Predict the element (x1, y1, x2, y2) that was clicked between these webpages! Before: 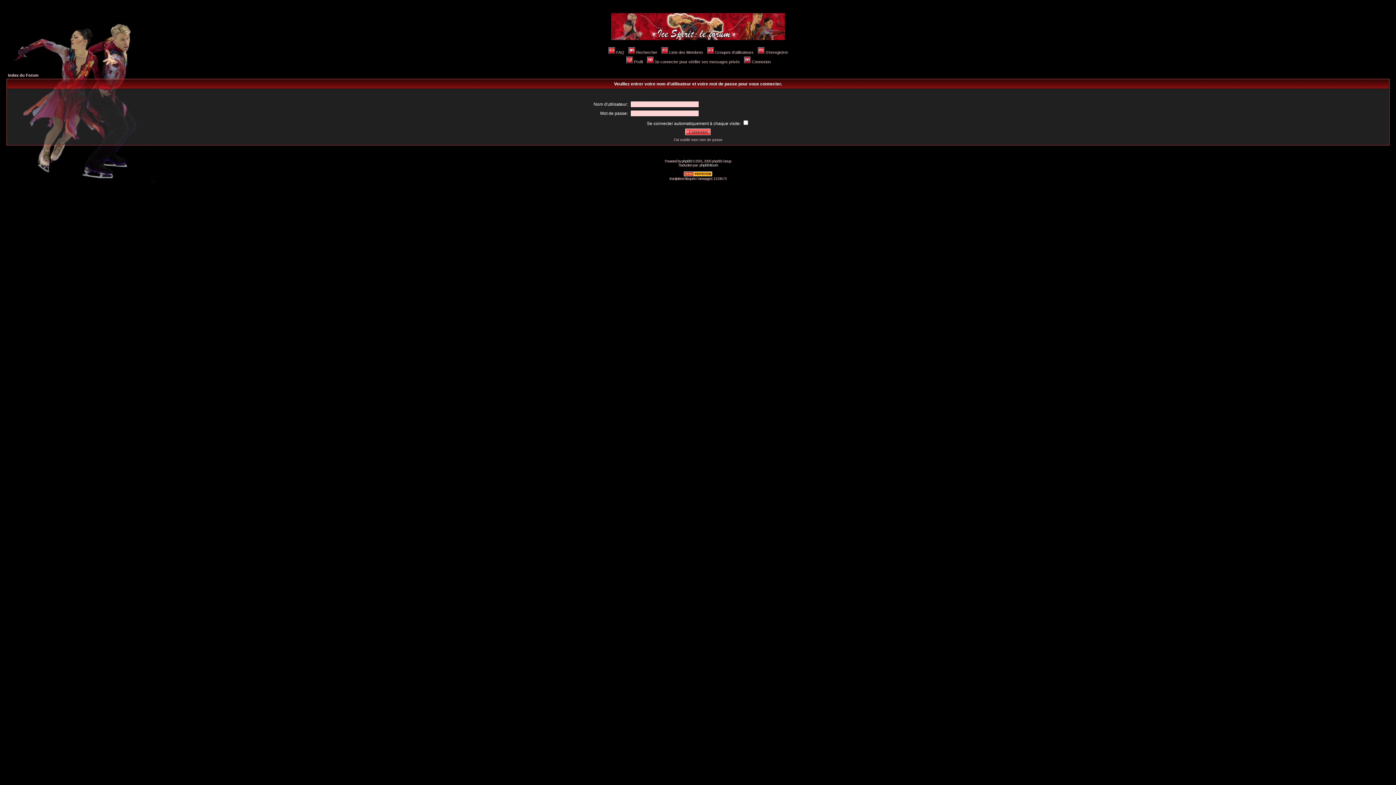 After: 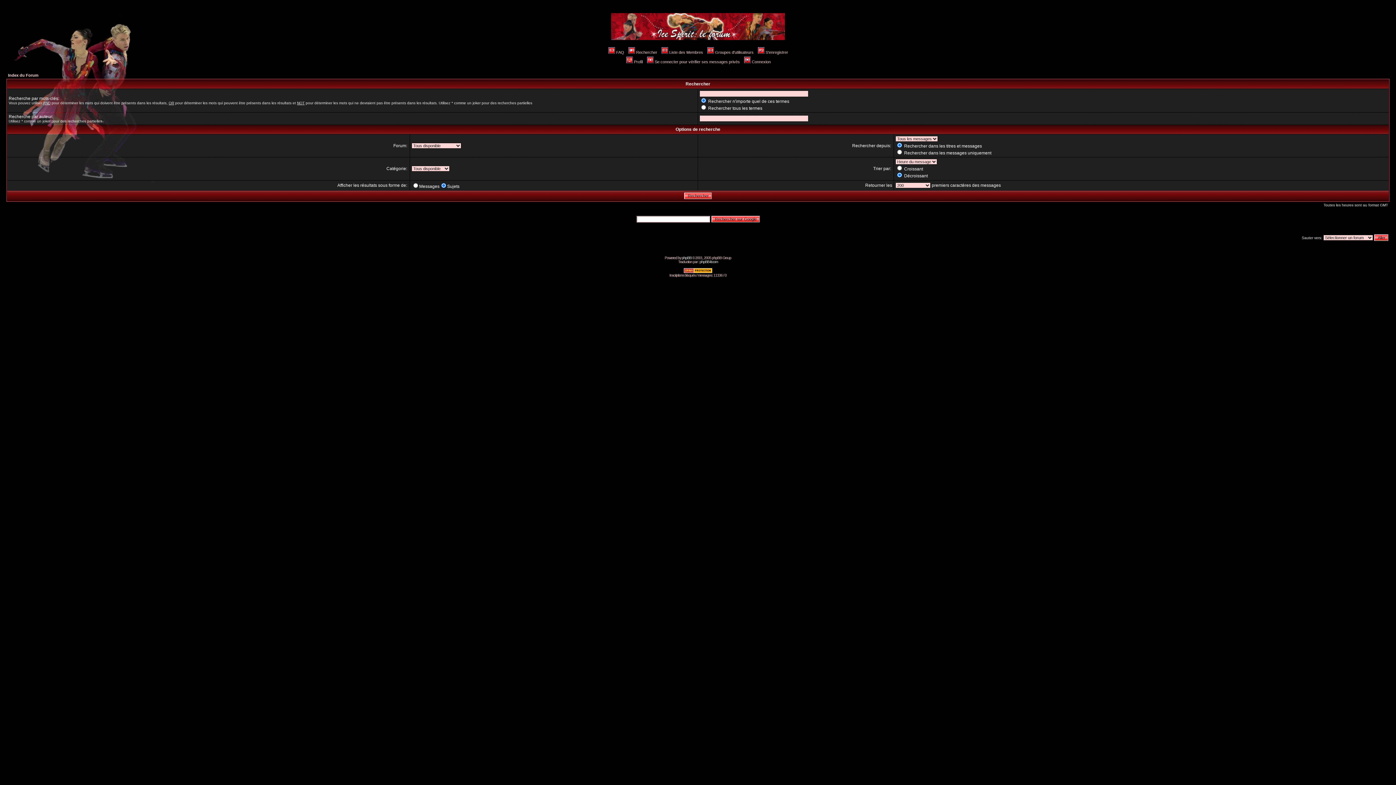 Action: bbox: (627, 50, 657, 54) label: Rechercher